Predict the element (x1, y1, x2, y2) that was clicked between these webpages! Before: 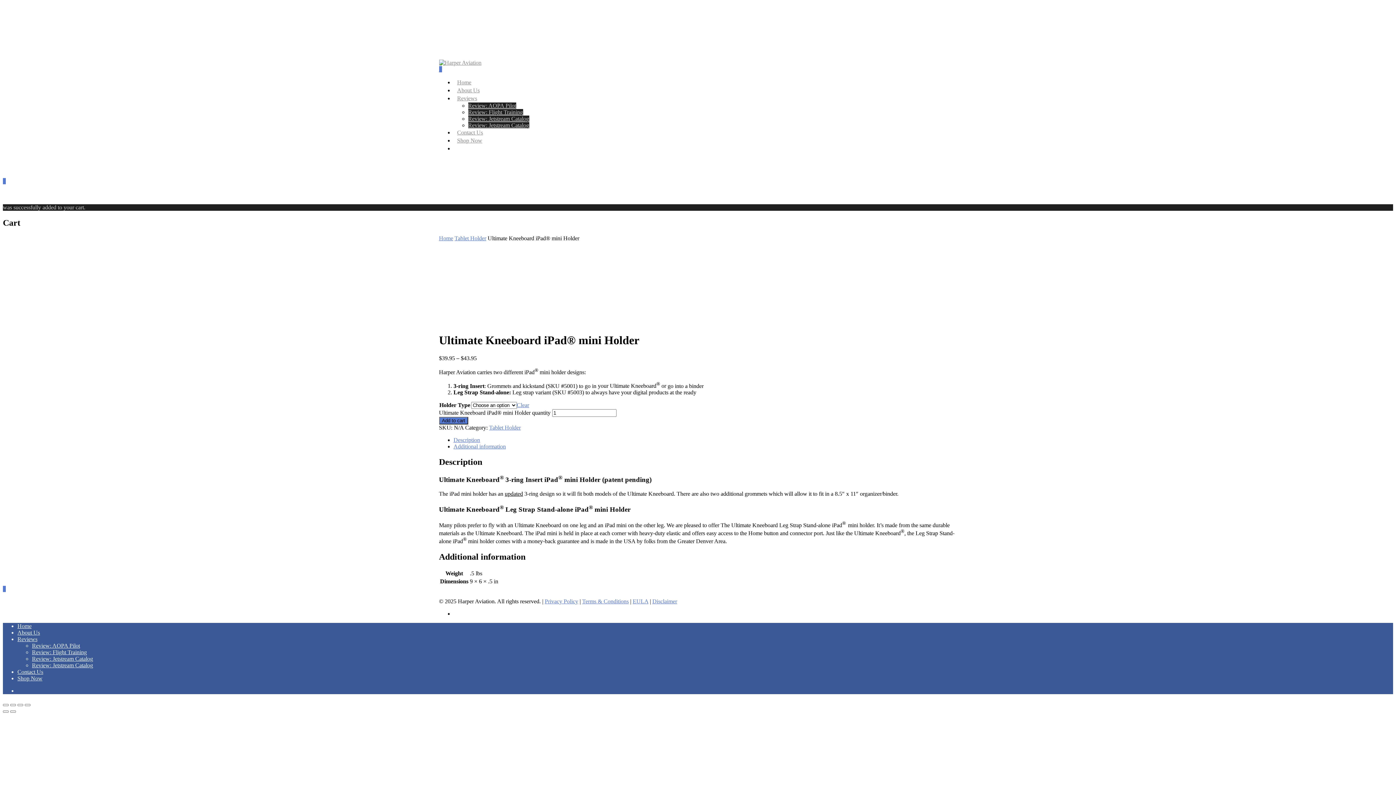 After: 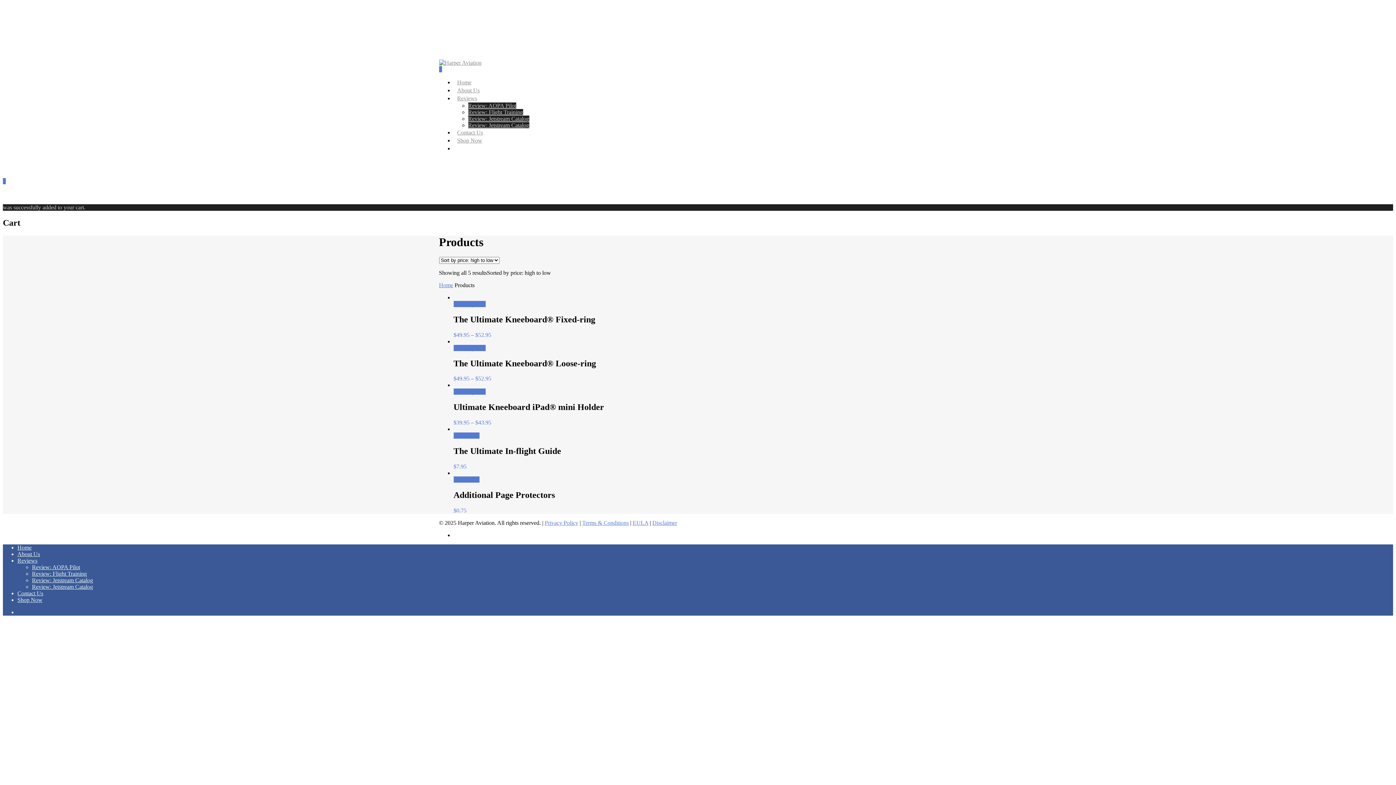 Action: bbox: (457, 128, 482, 162) label: Shop Now